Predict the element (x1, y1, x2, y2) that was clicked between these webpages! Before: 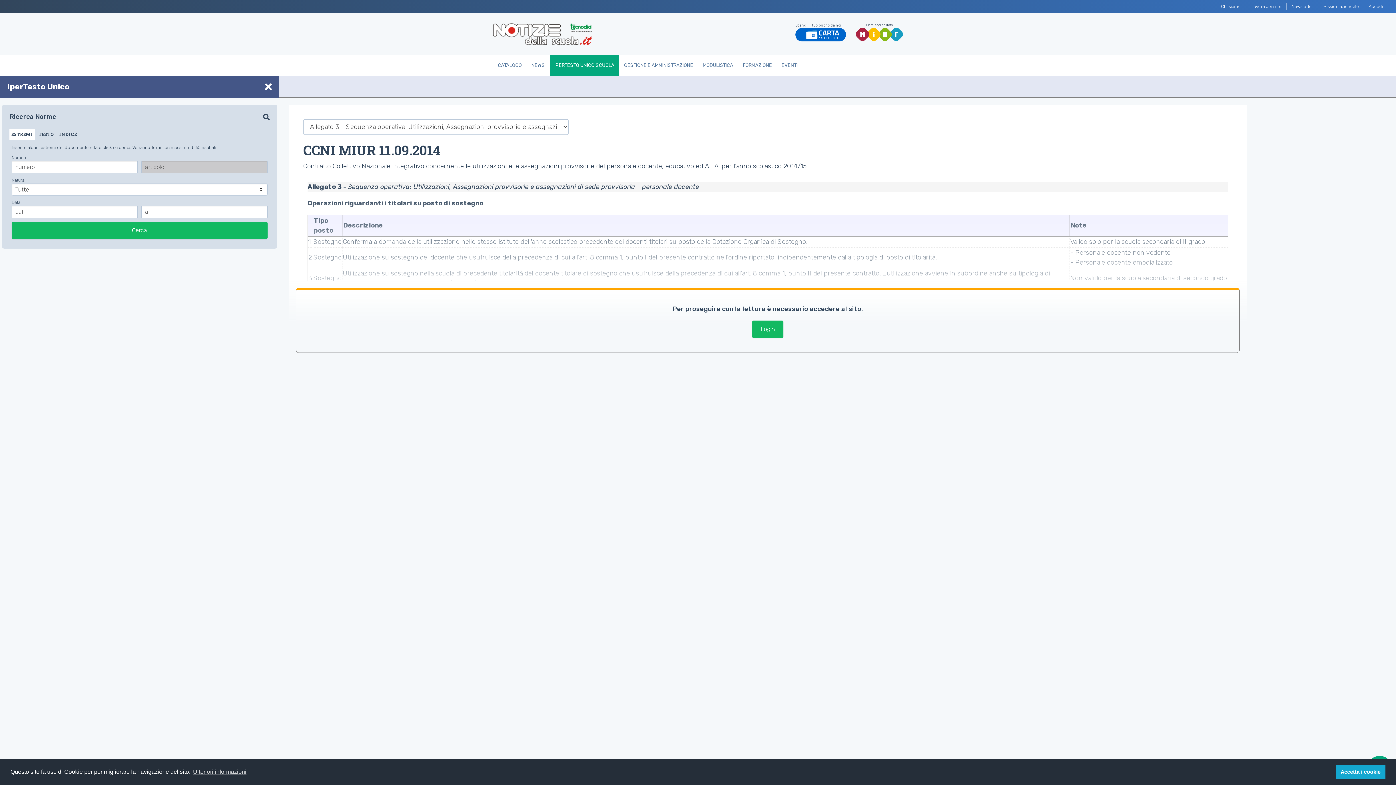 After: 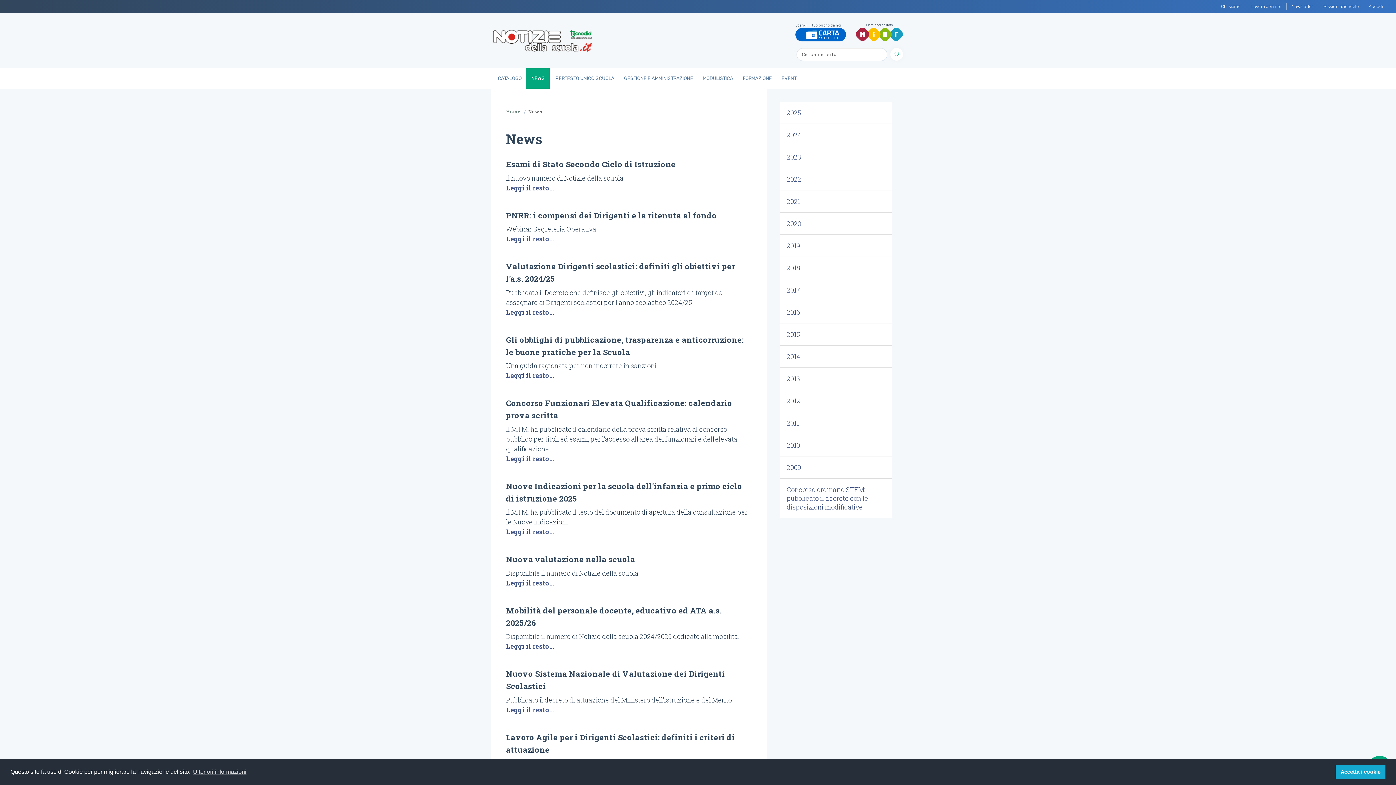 Action: label: NEWS bbox: (526, 55, 549, 75)